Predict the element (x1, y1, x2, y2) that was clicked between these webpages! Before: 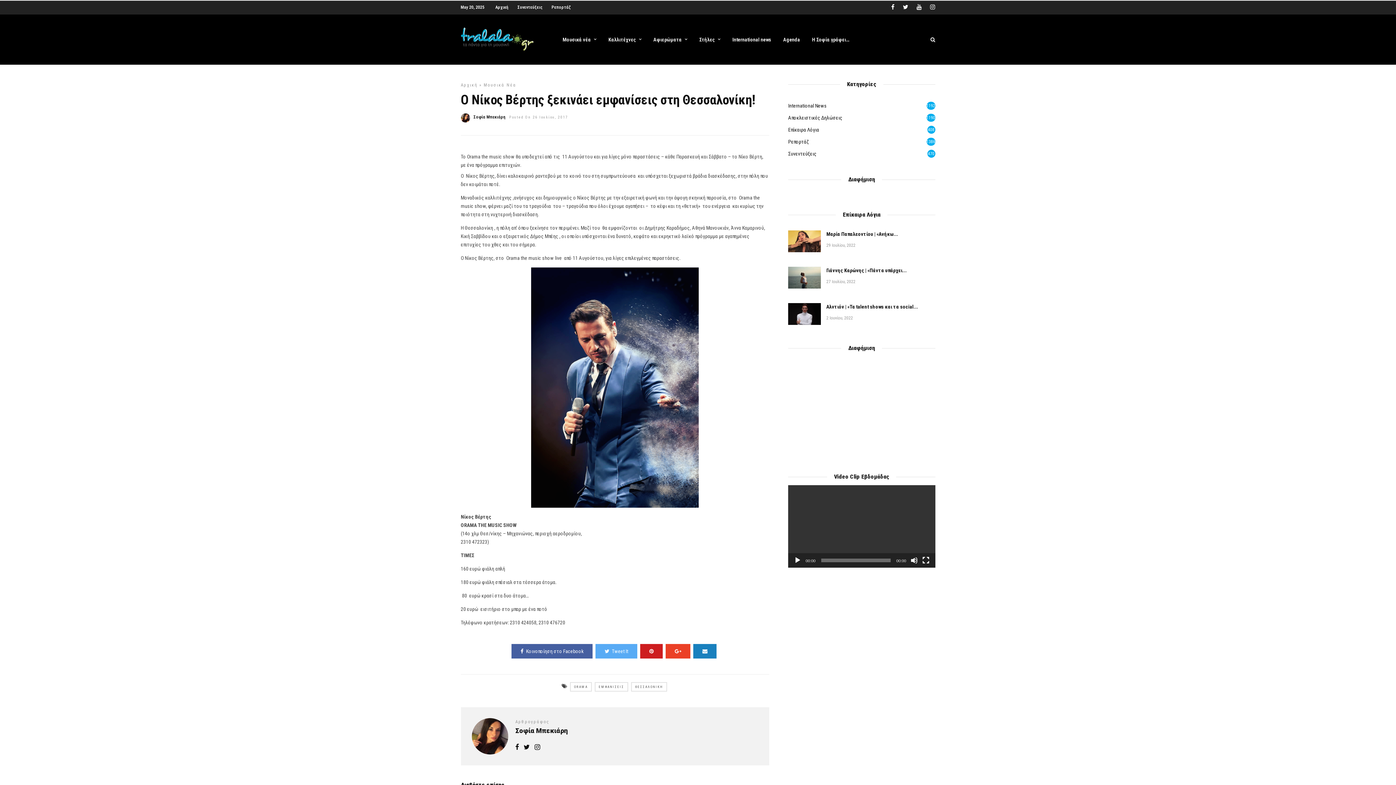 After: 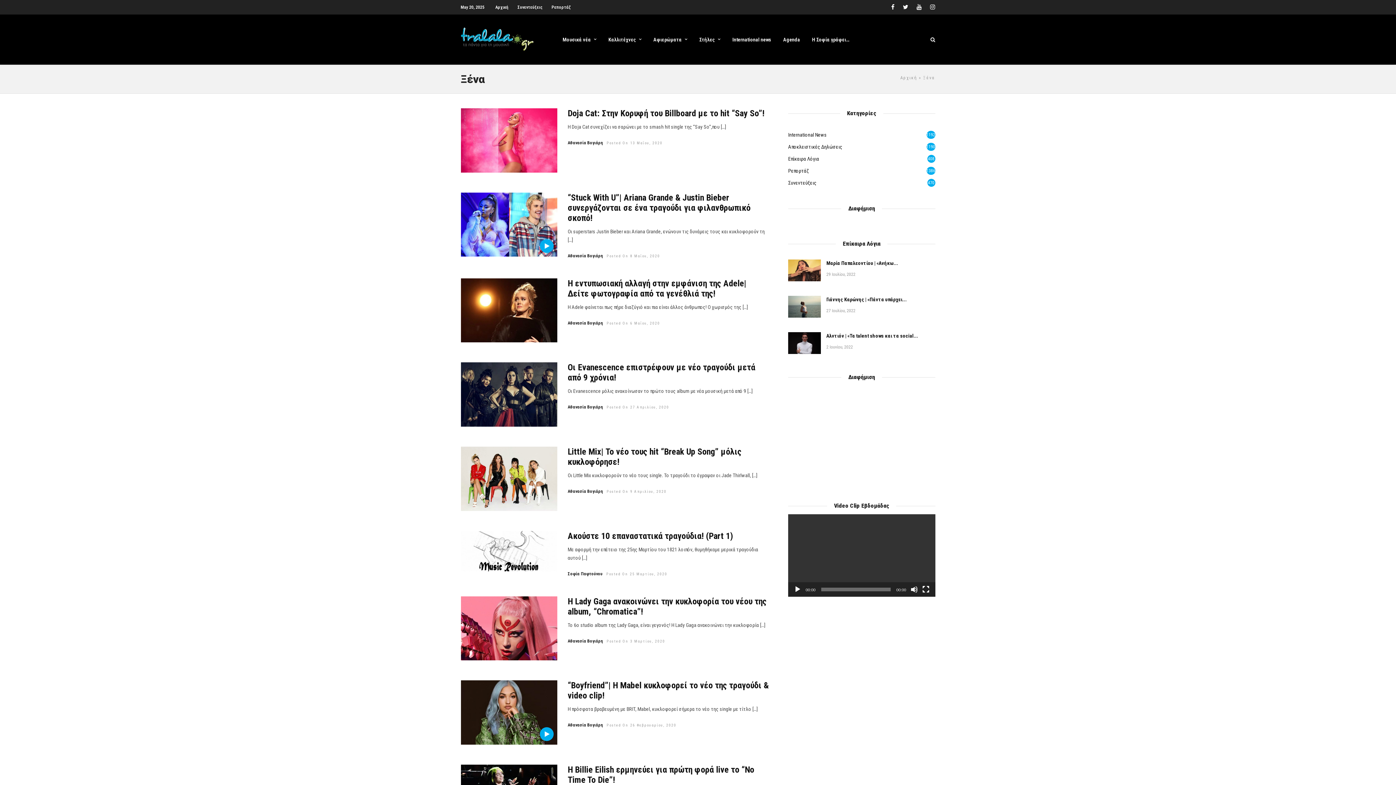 Action: bbox: (727, 32, 776, 47) label: International news